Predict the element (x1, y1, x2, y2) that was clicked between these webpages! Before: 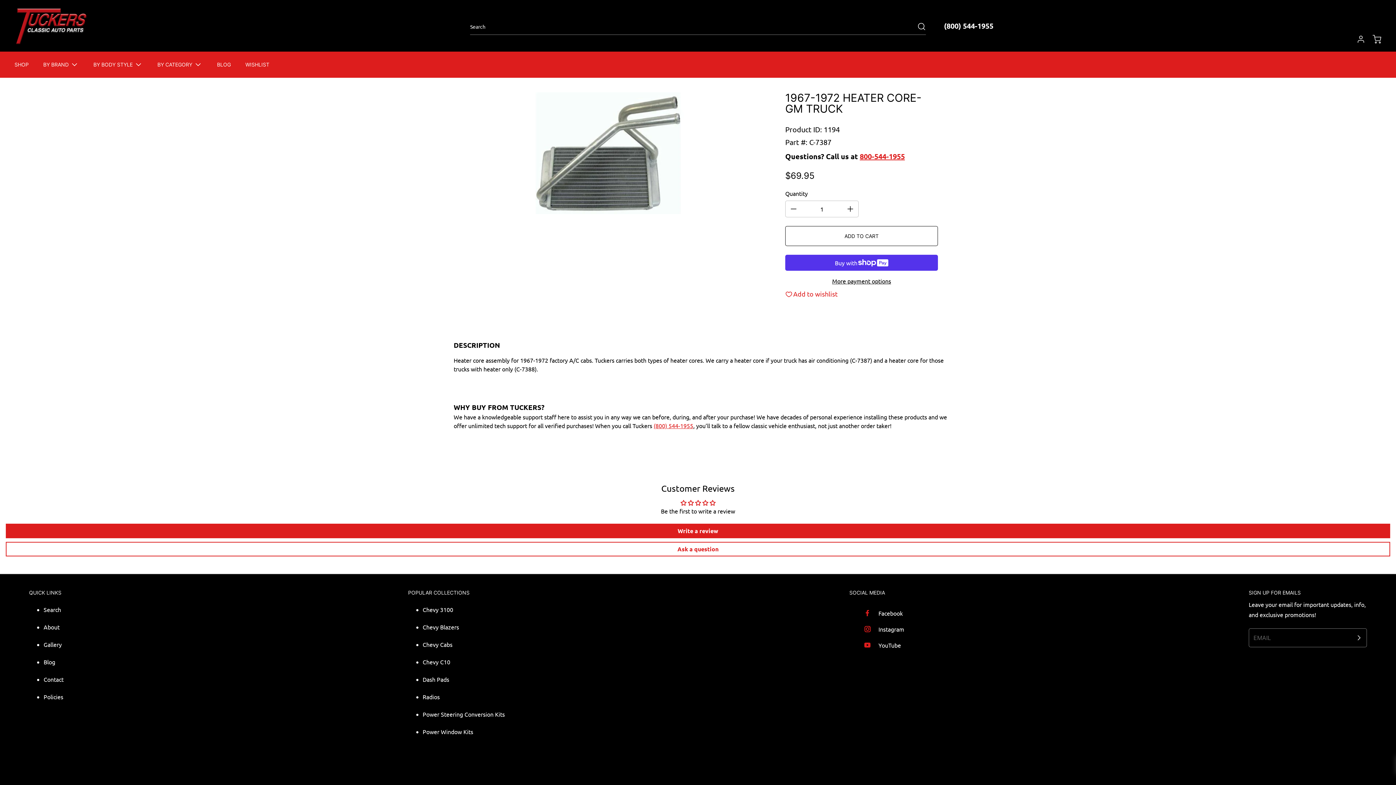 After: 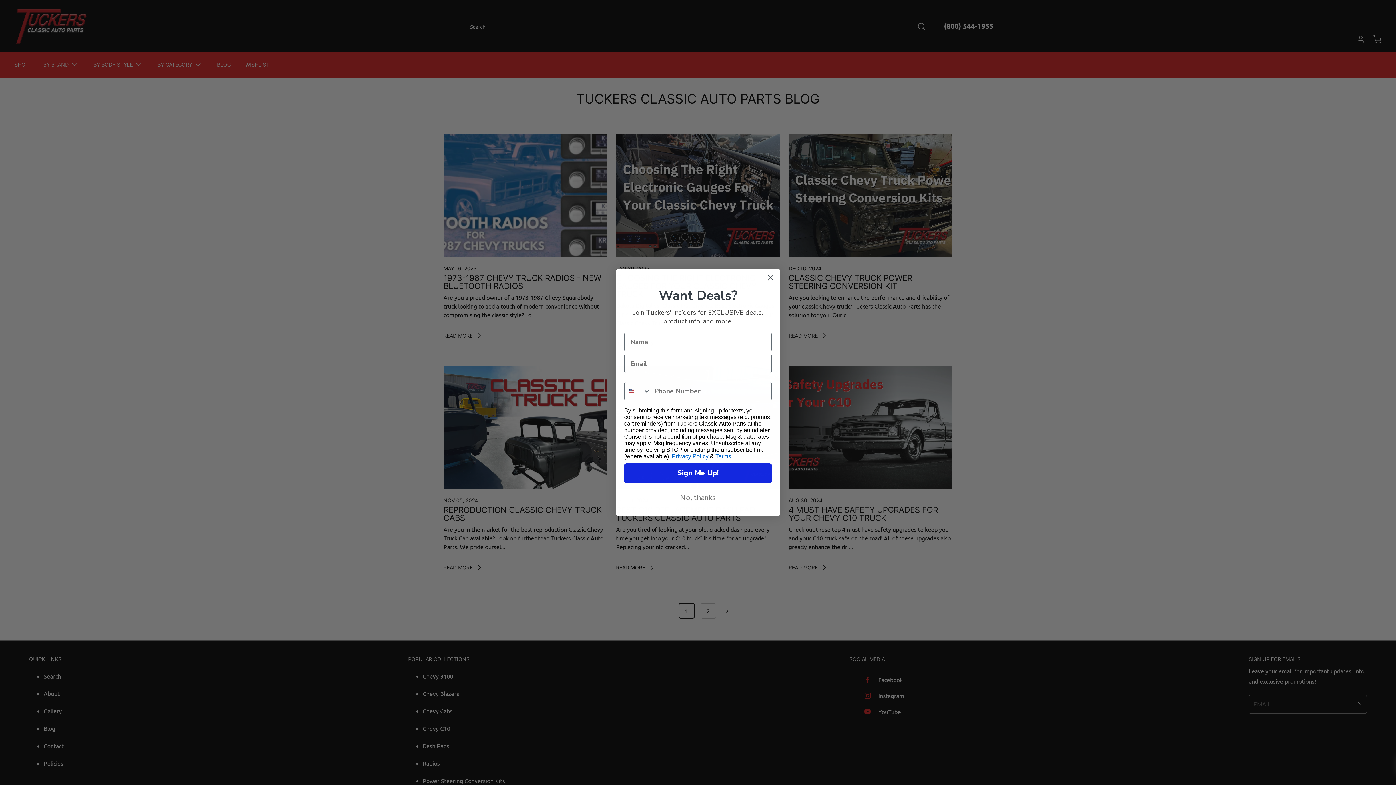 Action: label: BLOG bbox: (217, 62, 230, 67)